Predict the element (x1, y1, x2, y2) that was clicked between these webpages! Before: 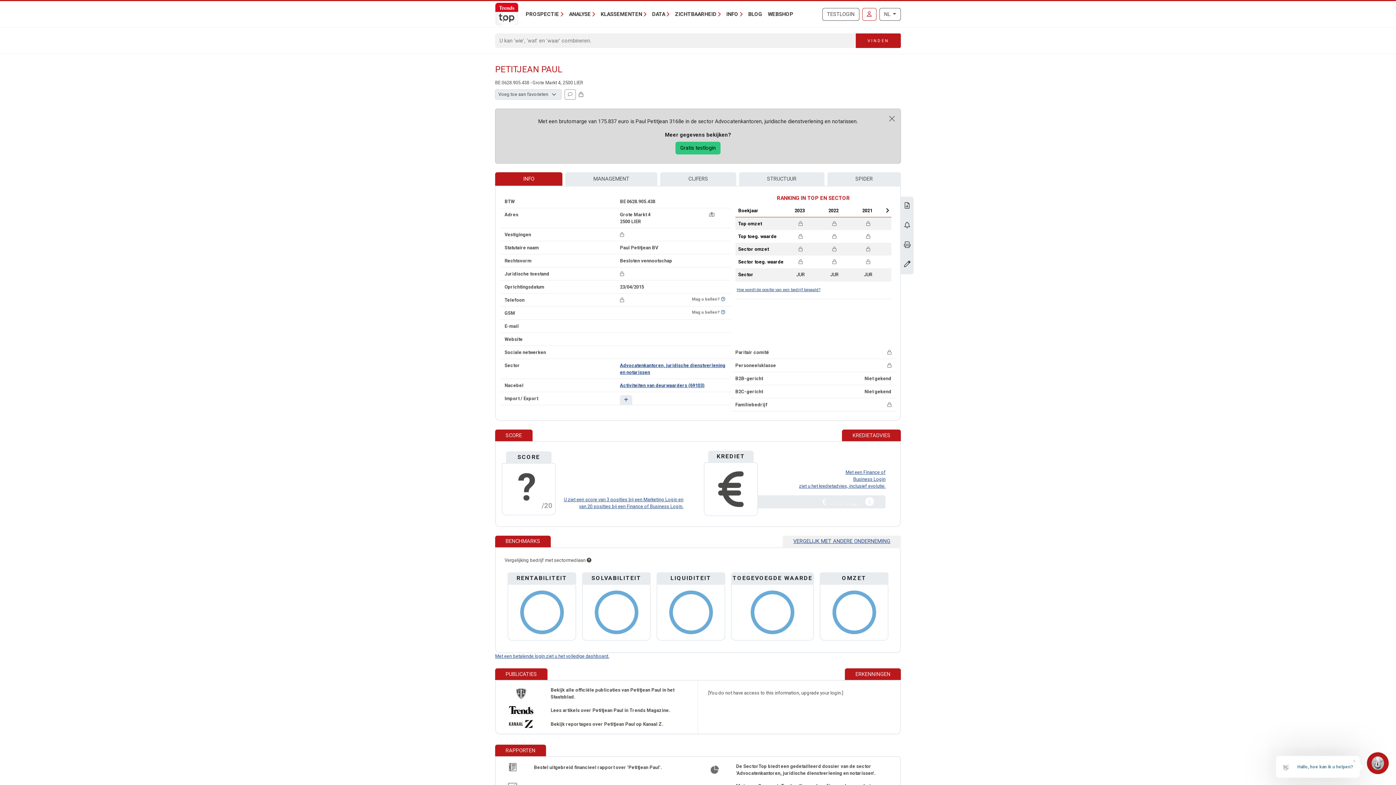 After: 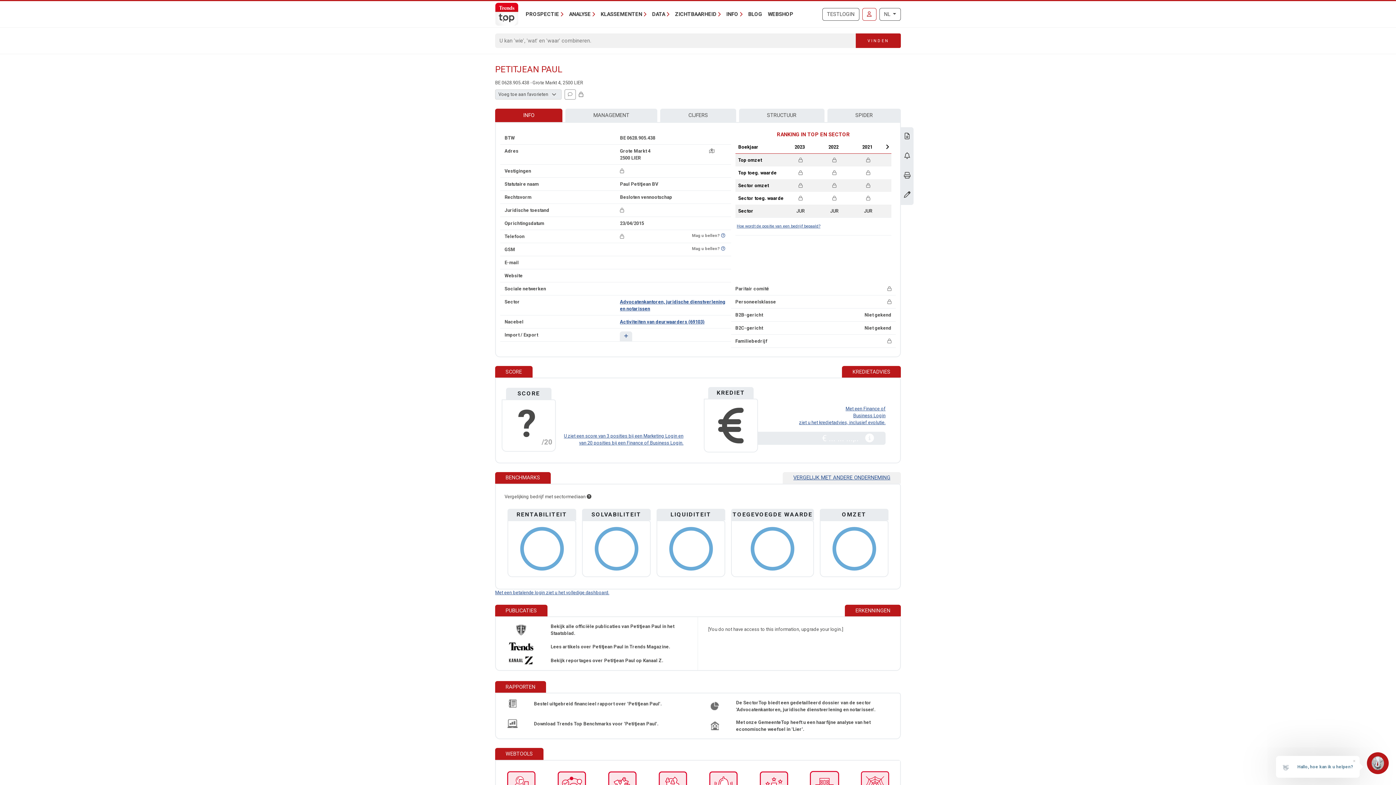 Action: bbox: (883, 109, 900, 128) label: Close